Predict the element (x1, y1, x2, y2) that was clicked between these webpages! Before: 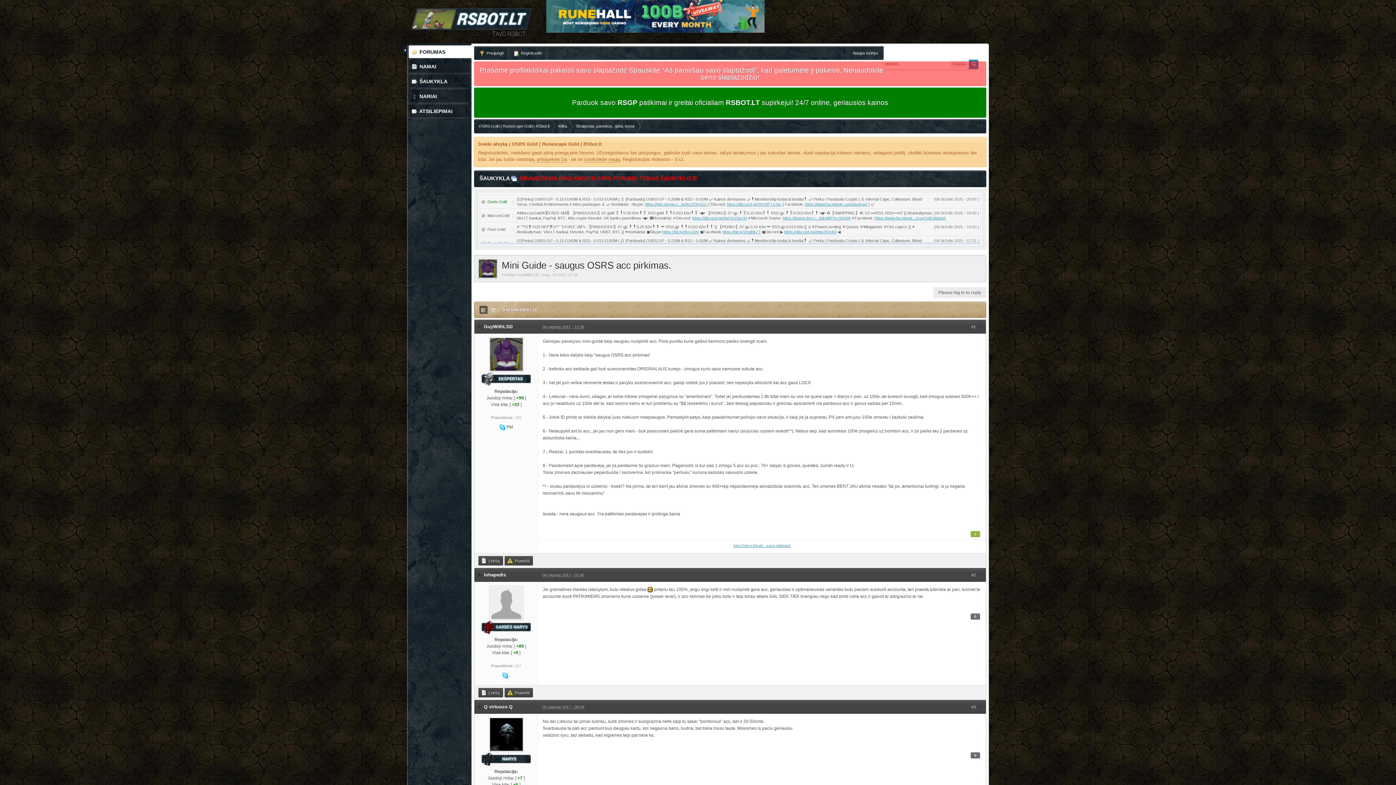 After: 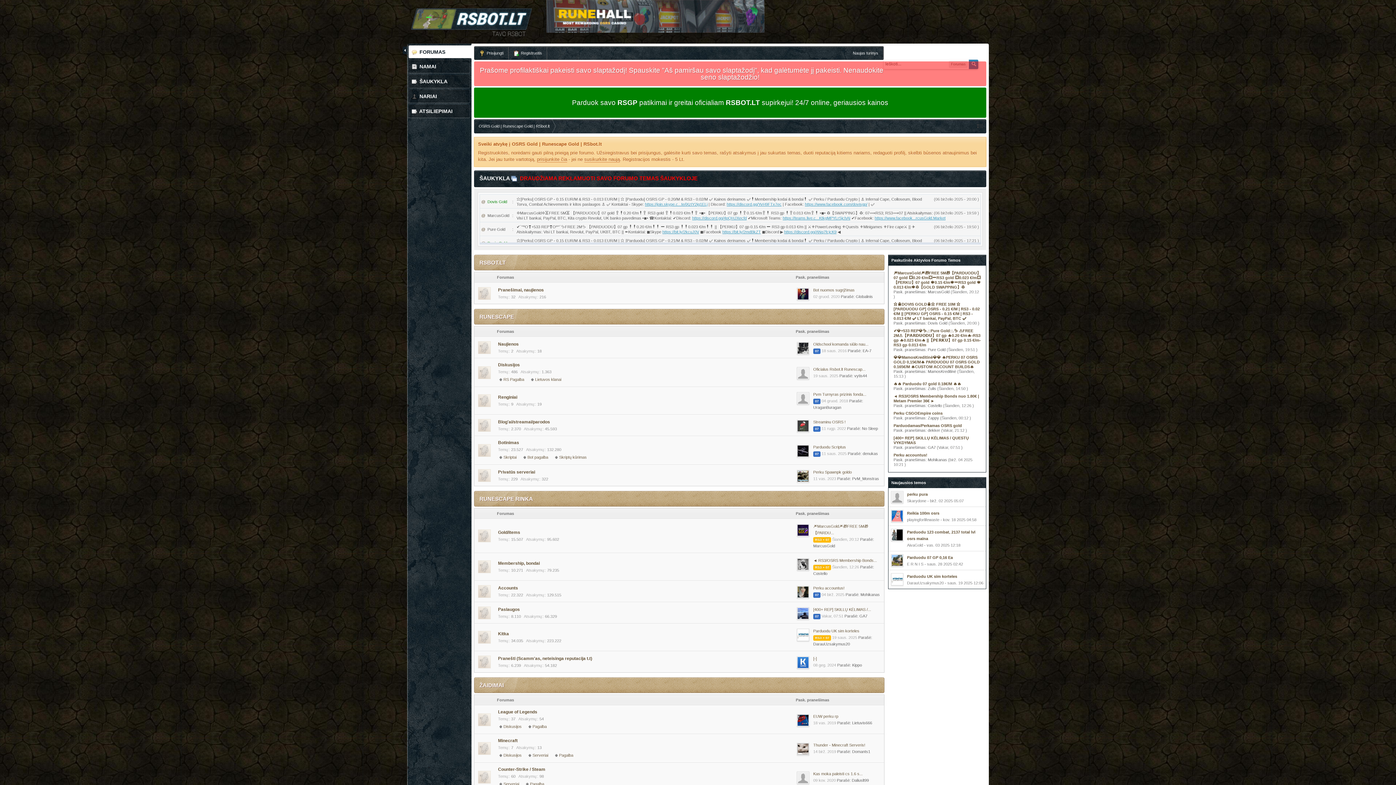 Action: label:  FORUMAS bbox: (407, 44, 471, 60)